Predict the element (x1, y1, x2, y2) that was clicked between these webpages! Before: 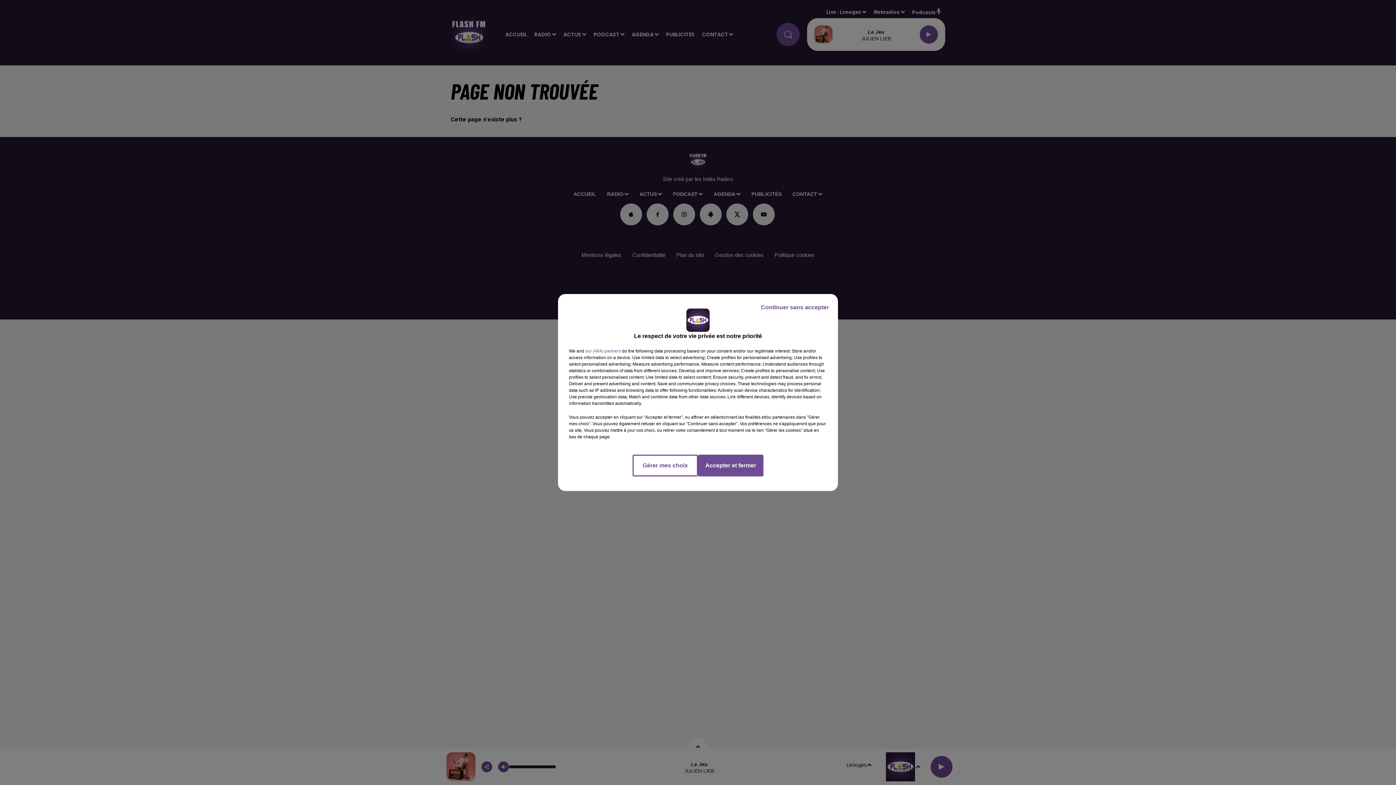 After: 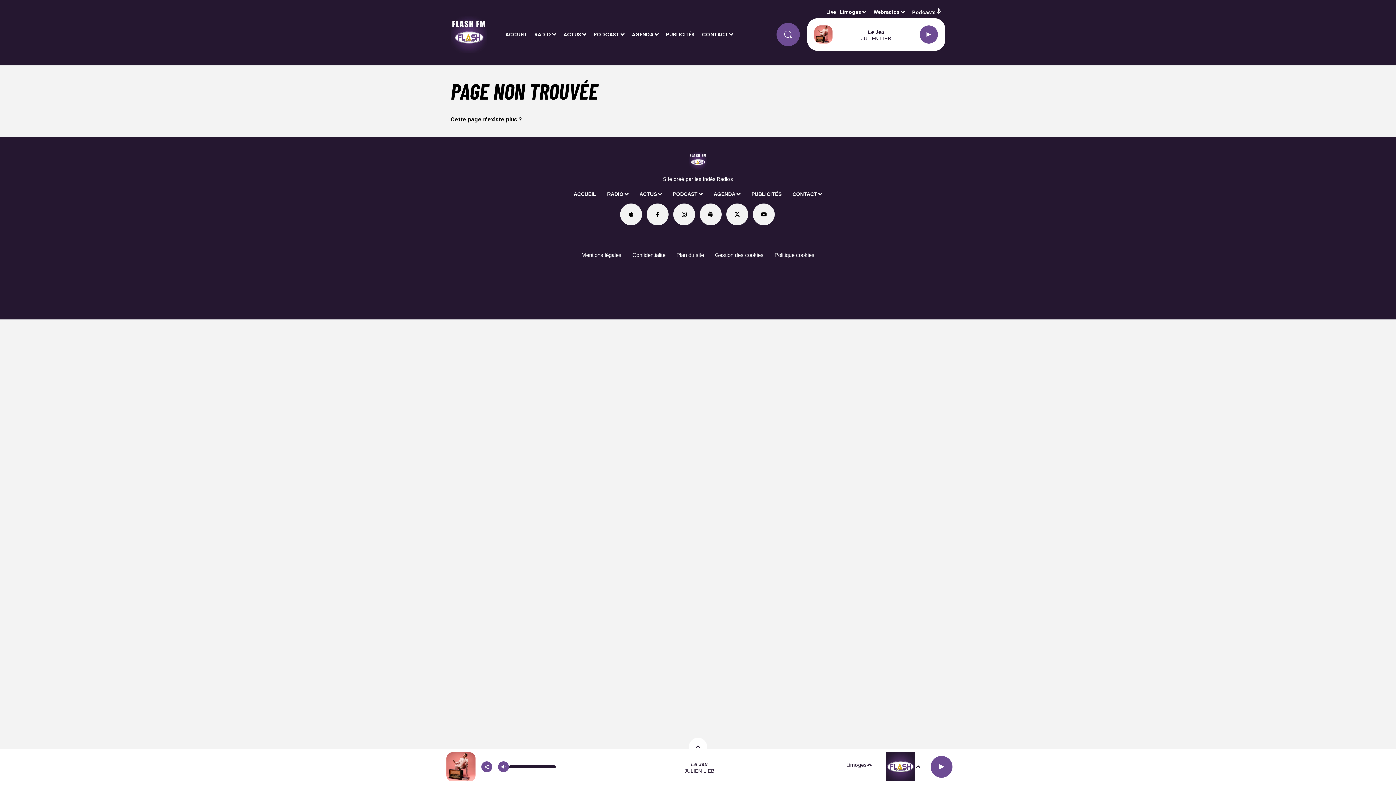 Action: label: Continuer sans accepter bbox: (755, 297, 834, 317)